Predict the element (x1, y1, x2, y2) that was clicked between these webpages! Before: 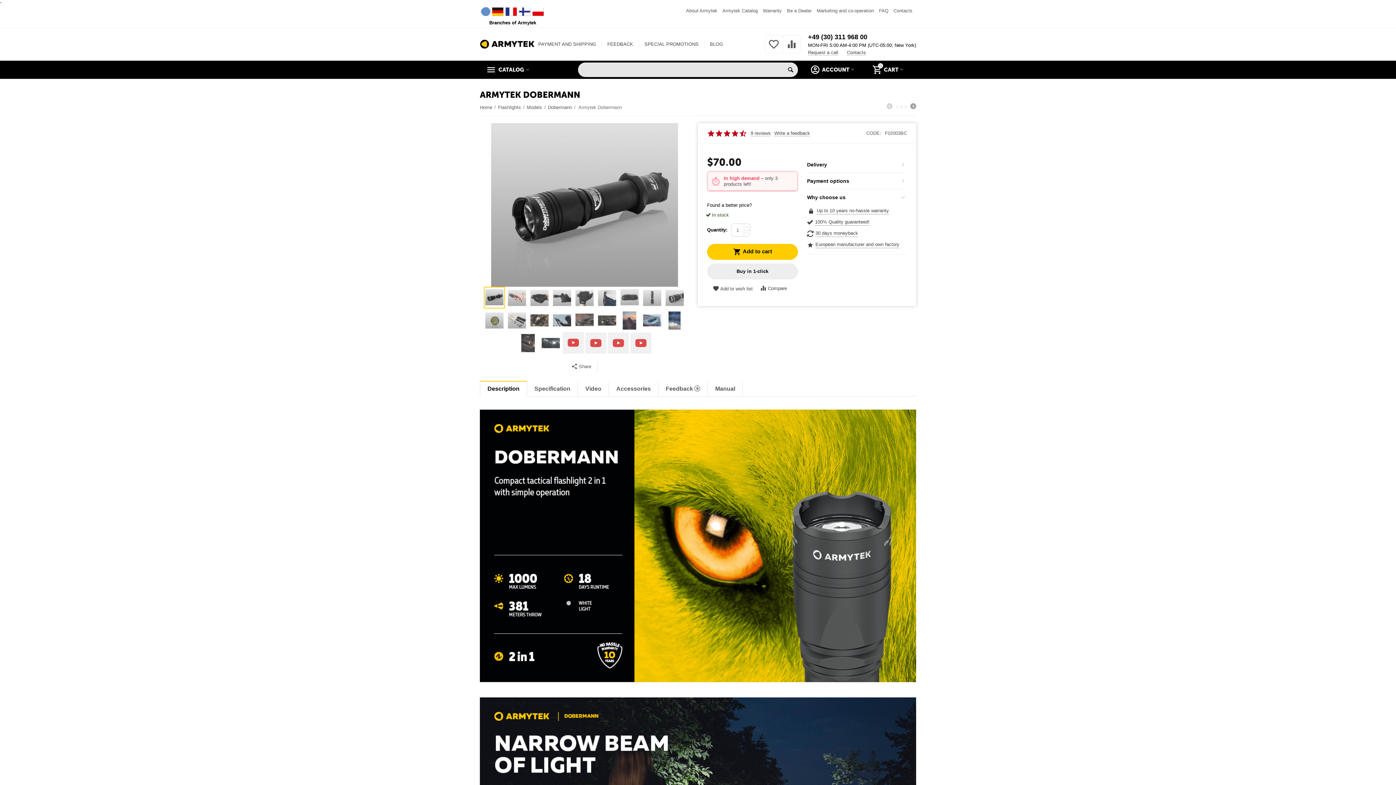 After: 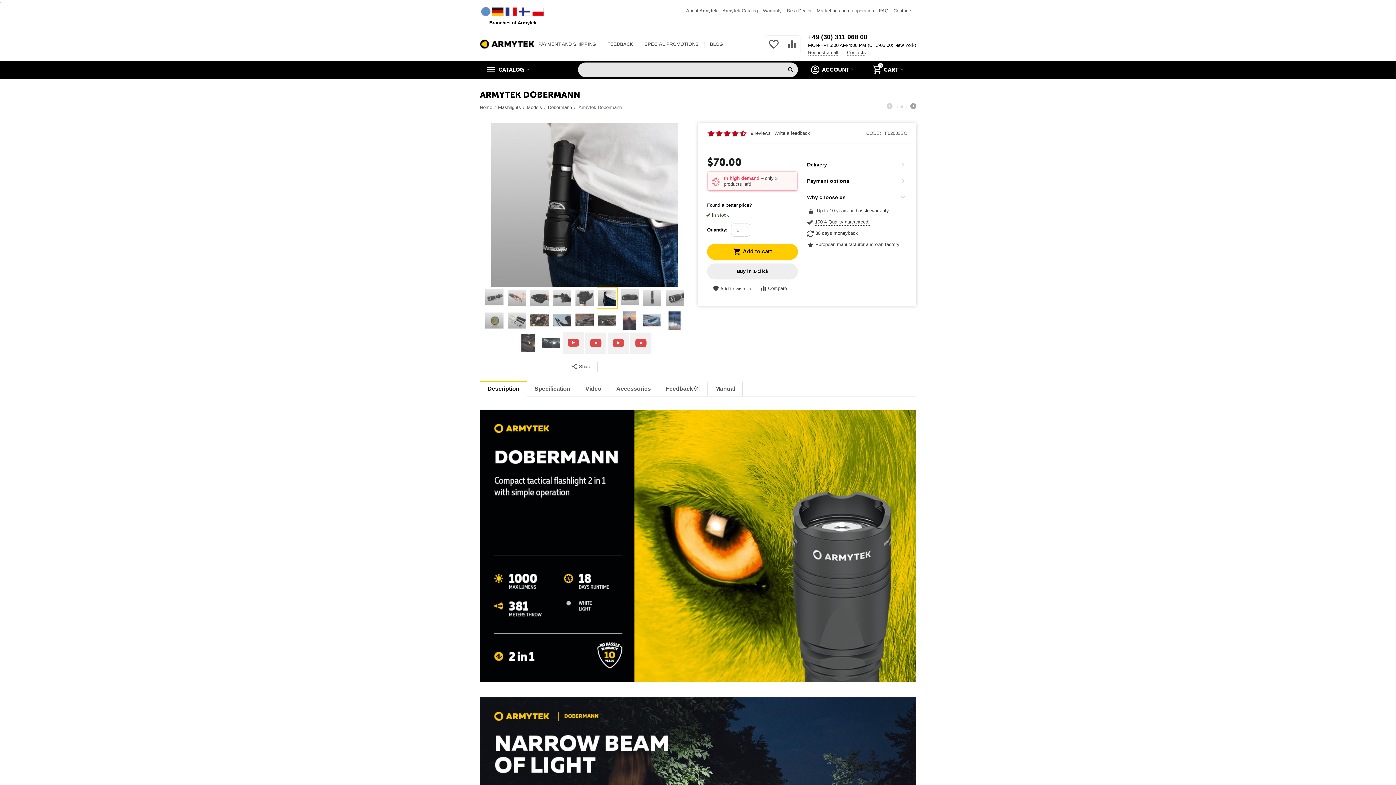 Action: bbox: (596, 287, 617, 308)